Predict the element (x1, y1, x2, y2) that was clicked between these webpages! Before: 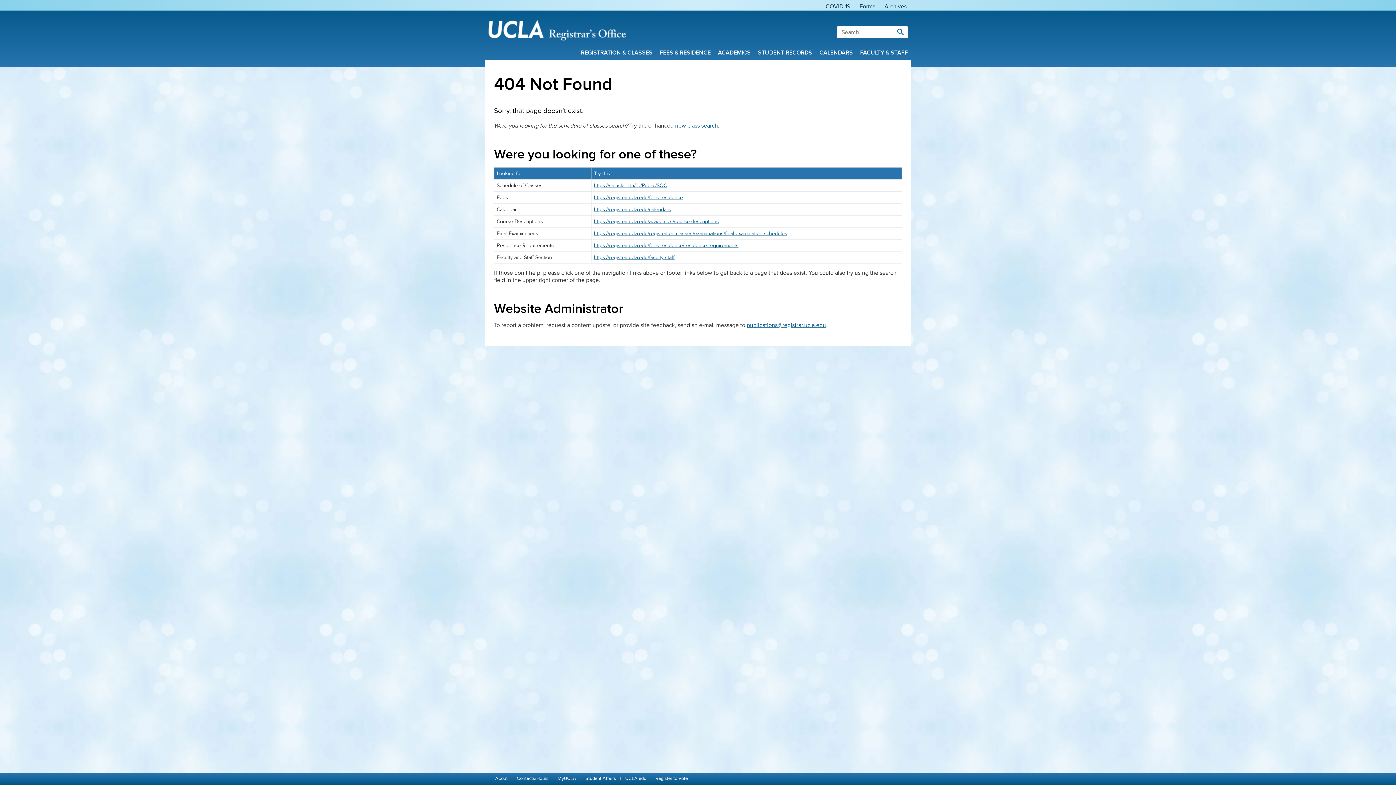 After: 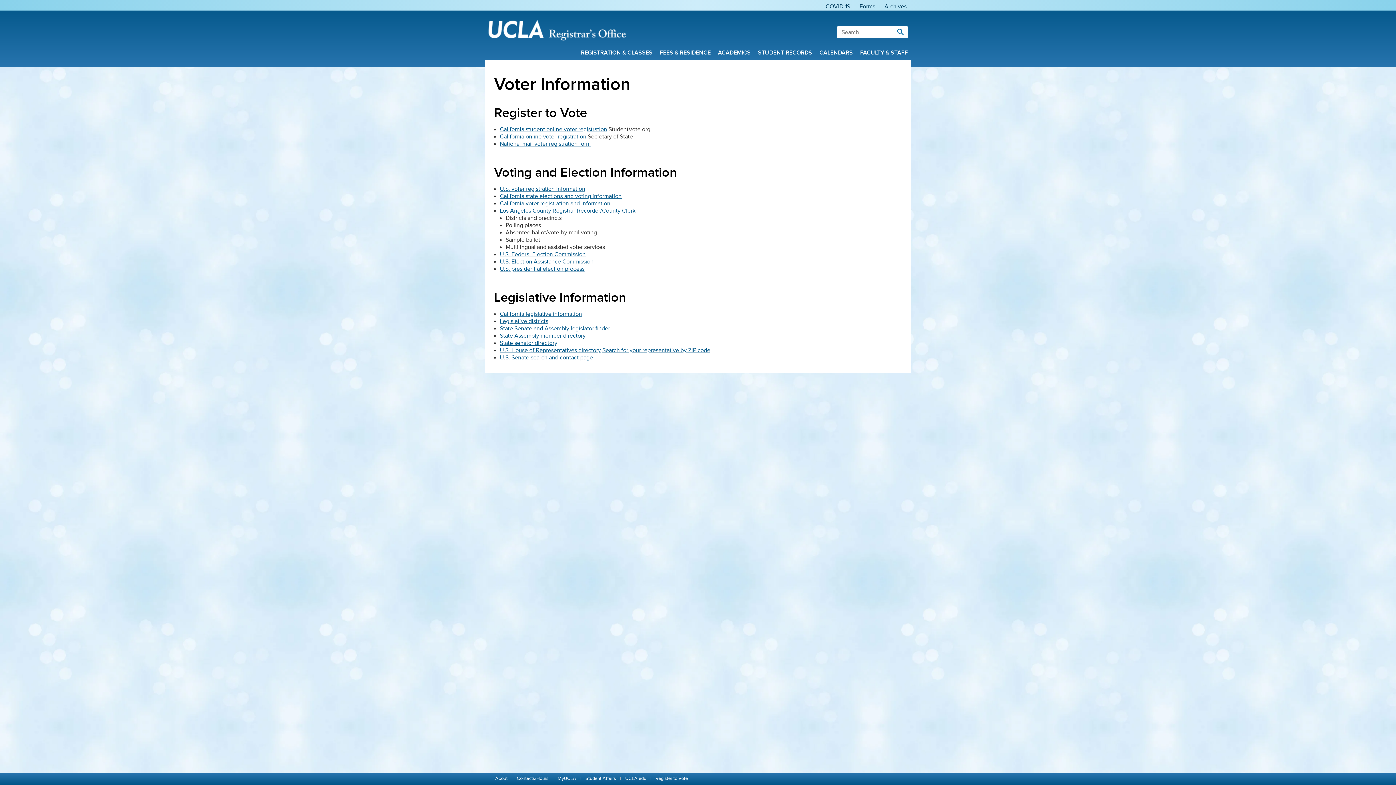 Action: label: Register to Vote bbox: (654, 776, 689, 781)